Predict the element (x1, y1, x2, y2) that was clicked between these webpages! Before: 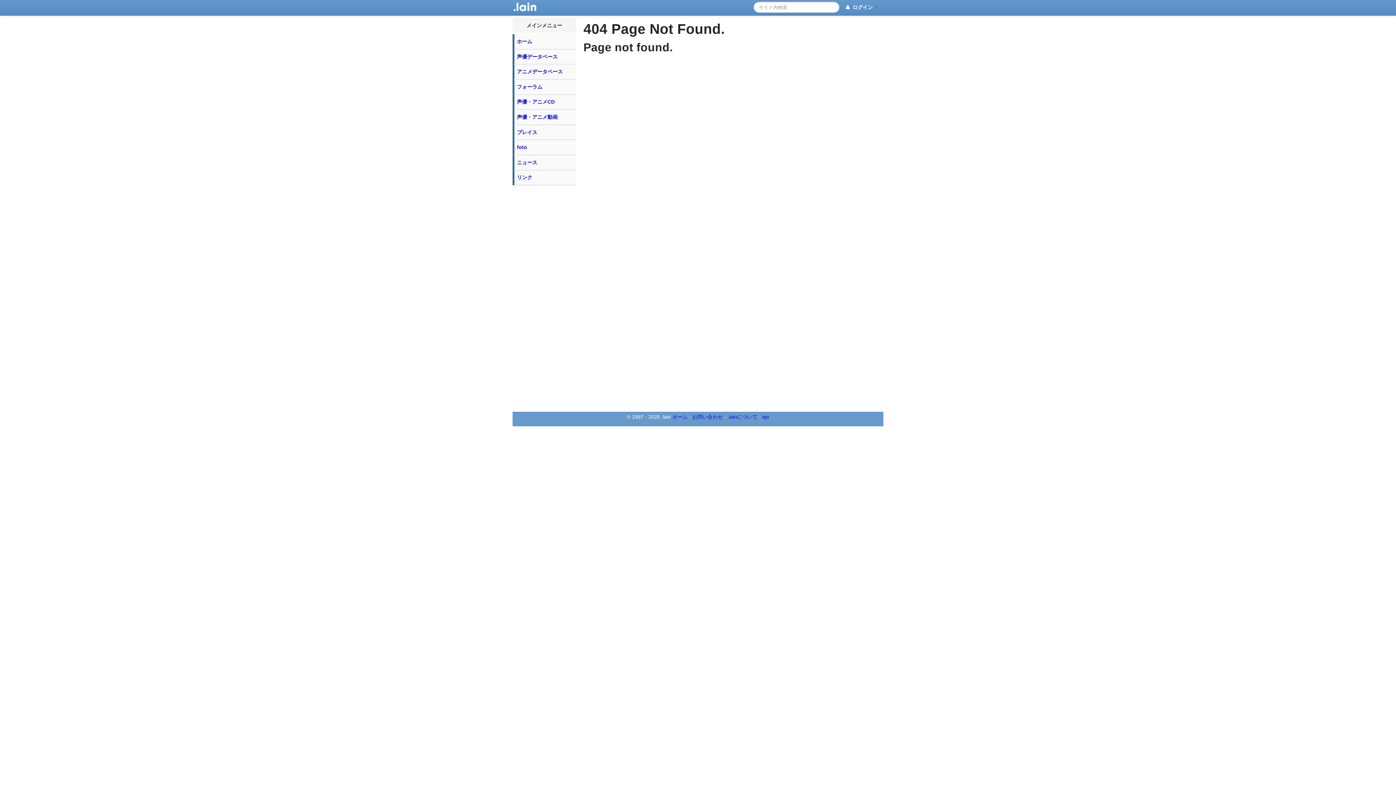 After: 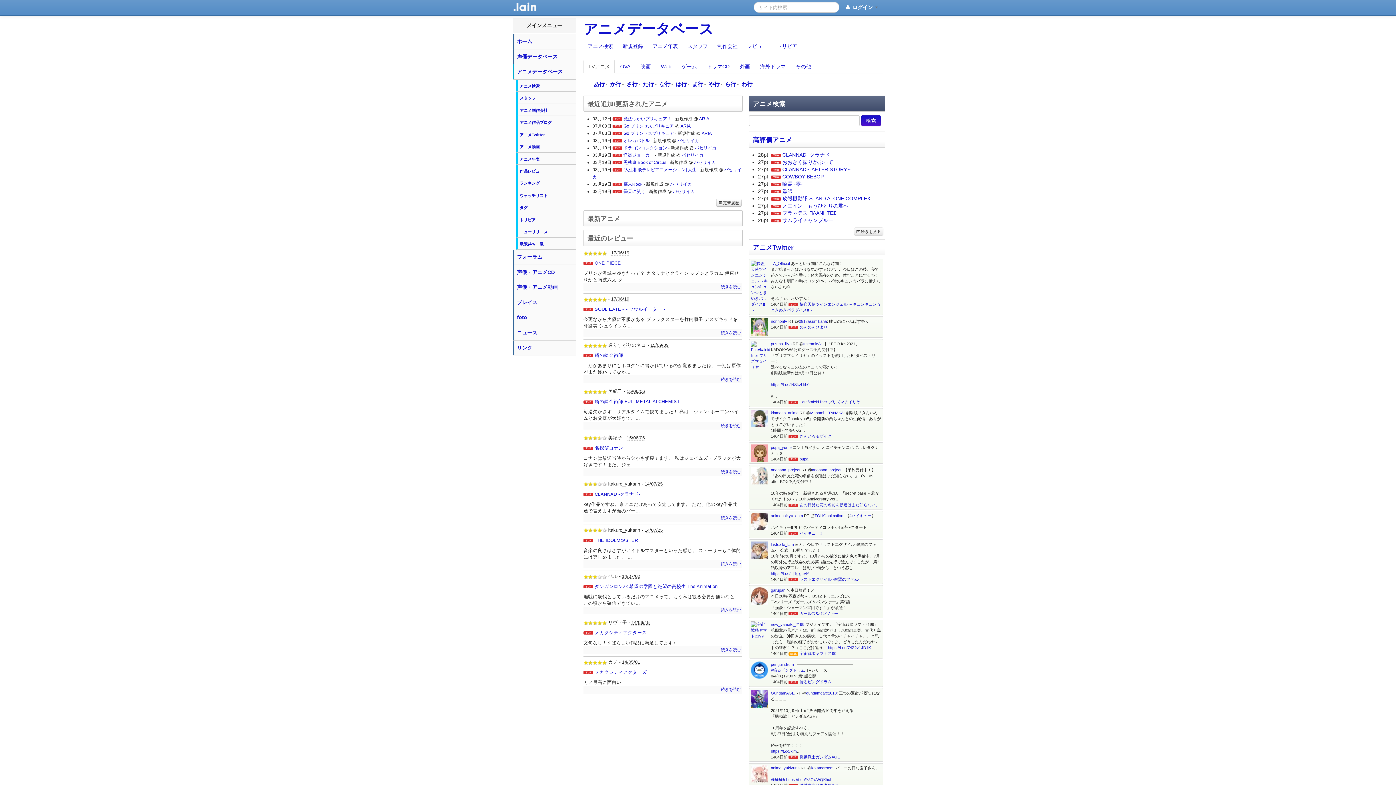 Action: label: アニメデータベース bbox: (512, 64, 576, 79)